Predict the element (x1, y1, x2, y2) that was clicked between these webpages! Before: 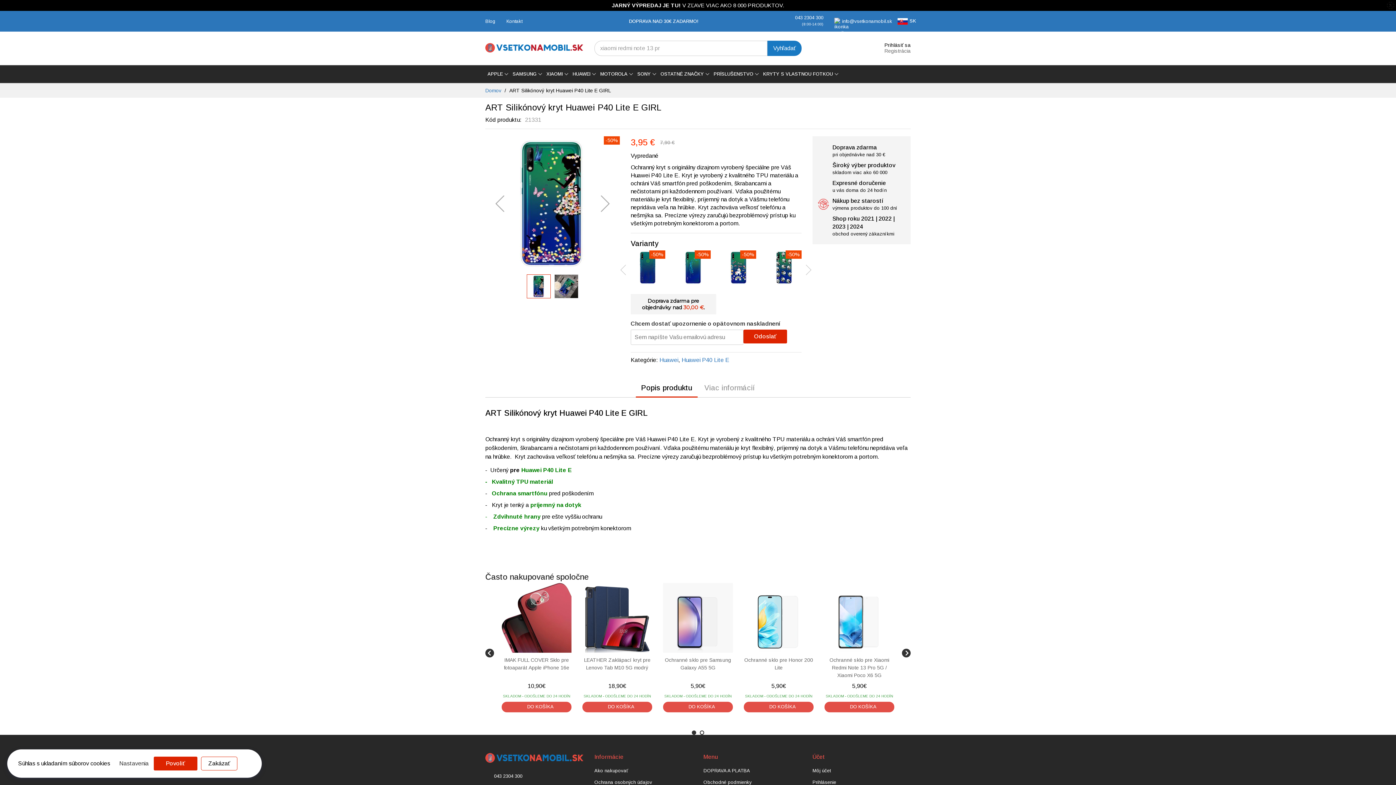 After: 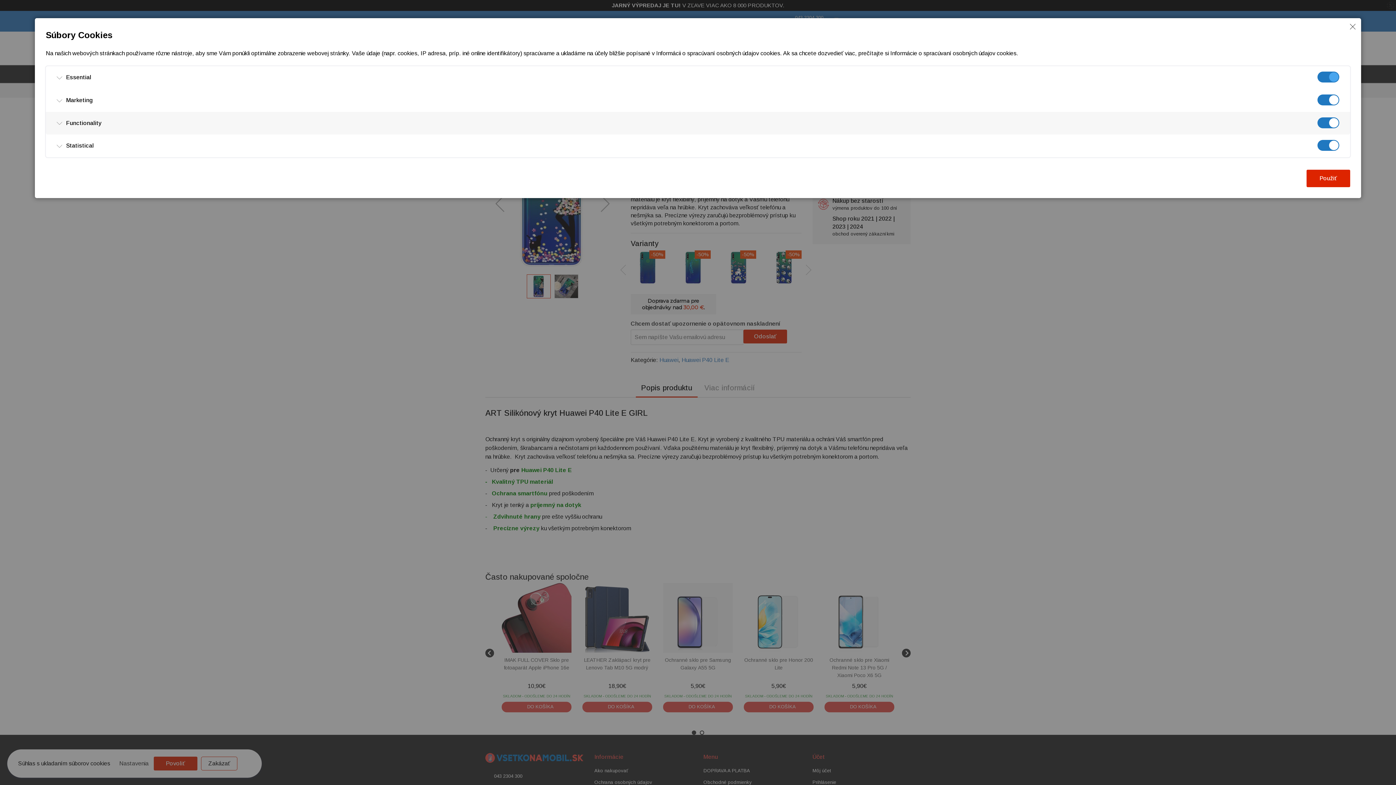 Action: label: Nastavenia bbox: (113, 757, 150, 770)